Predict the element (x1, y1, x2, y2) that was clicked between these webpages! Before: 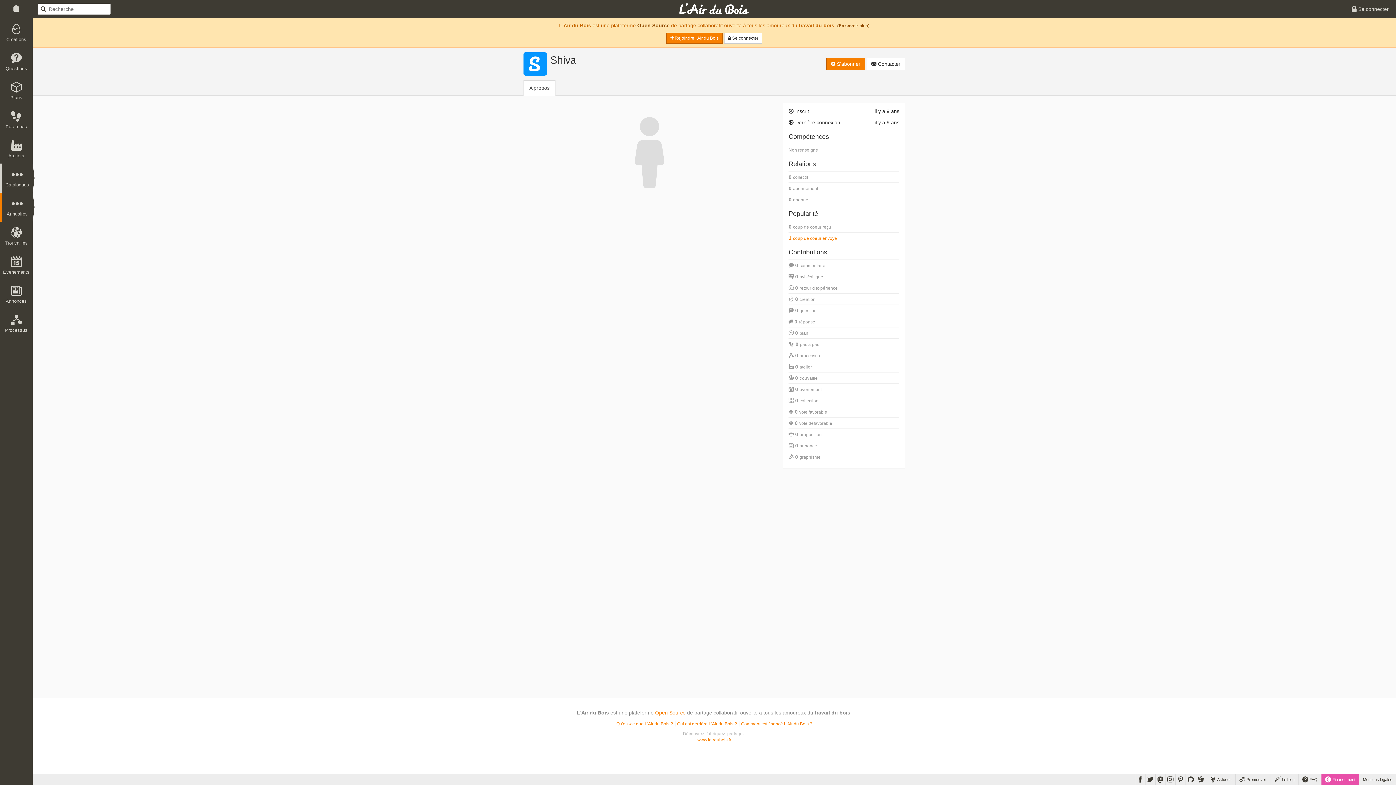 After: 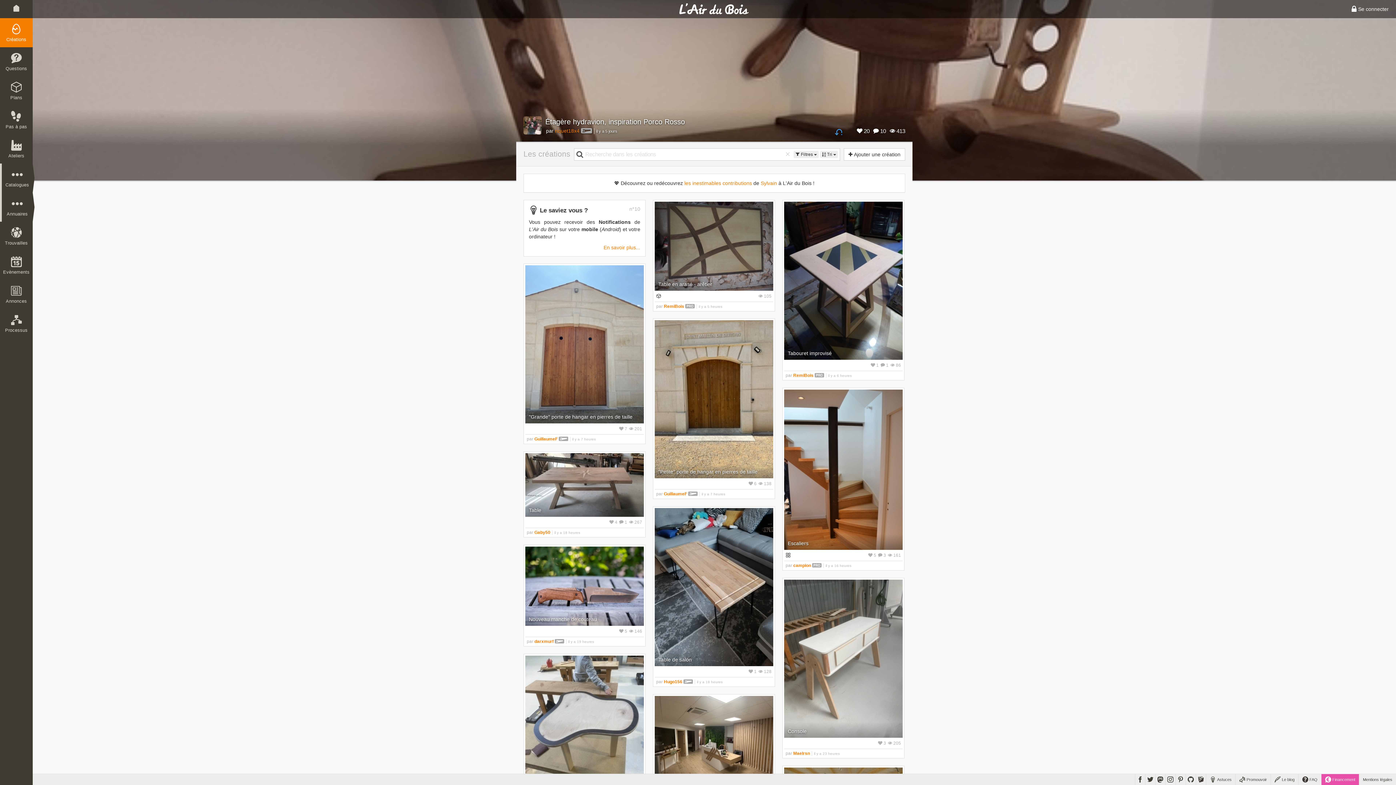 Action: bbox: (697, 737, 731, 742) label: www.lairdubois.fr